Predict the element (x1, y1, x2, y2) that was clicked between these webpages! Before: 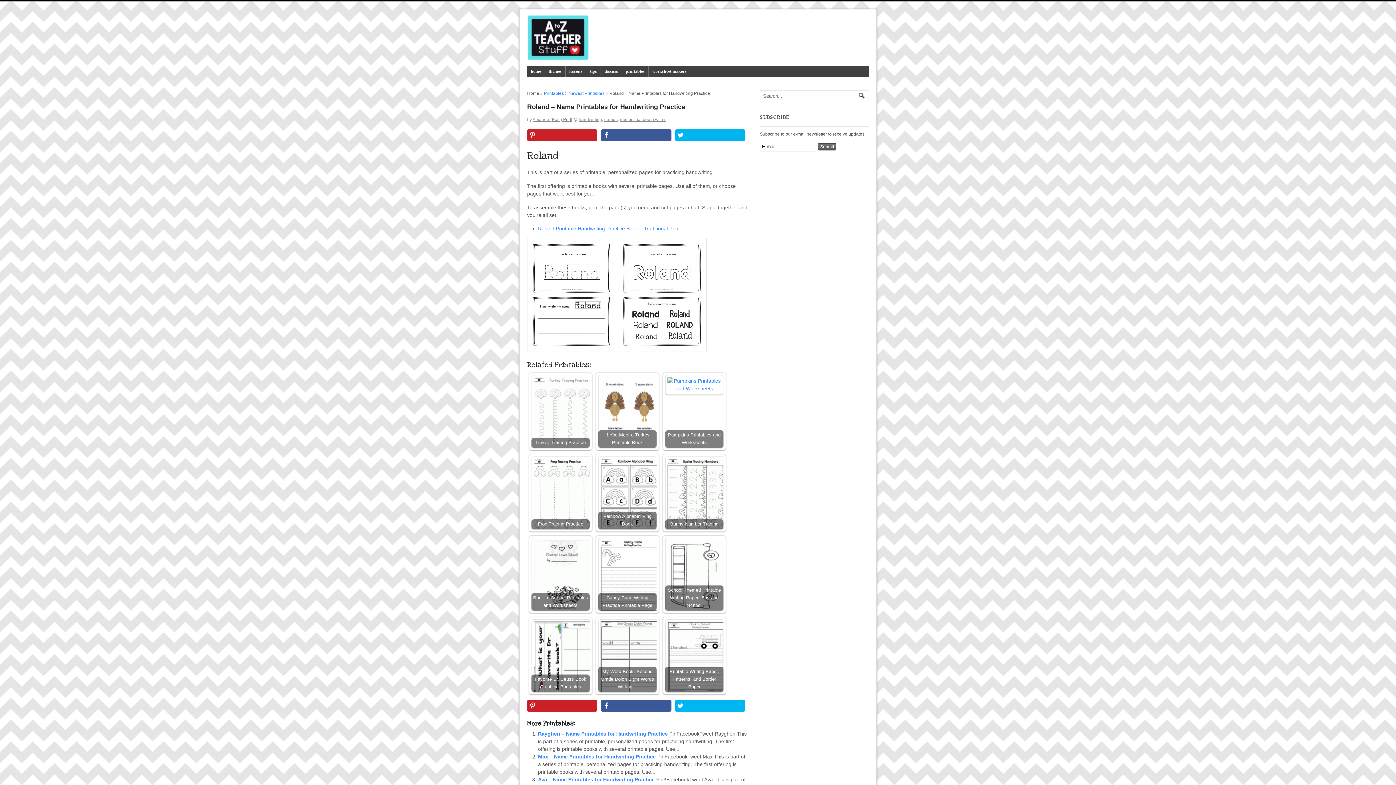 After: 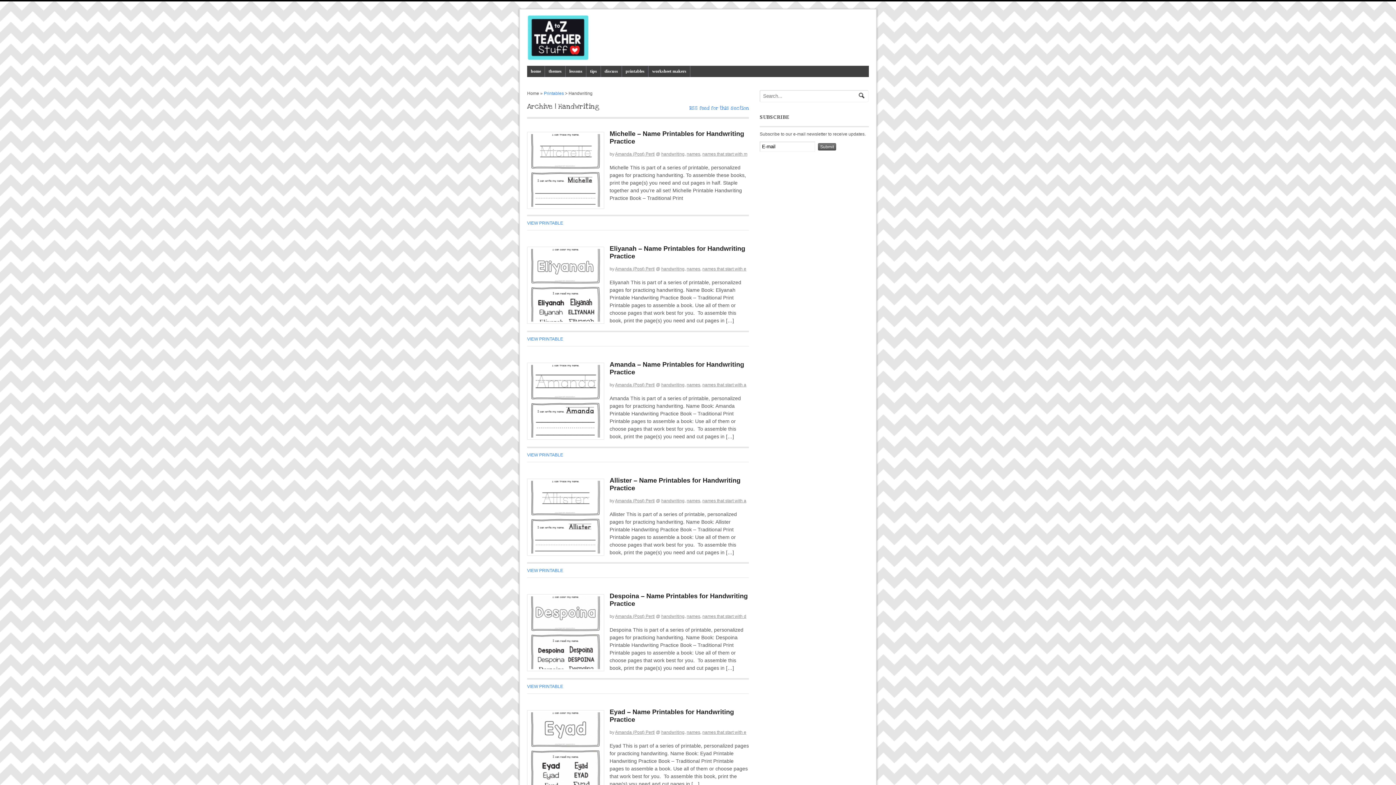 Action: label: handwriting bbox: (578, 117, 602, 122)